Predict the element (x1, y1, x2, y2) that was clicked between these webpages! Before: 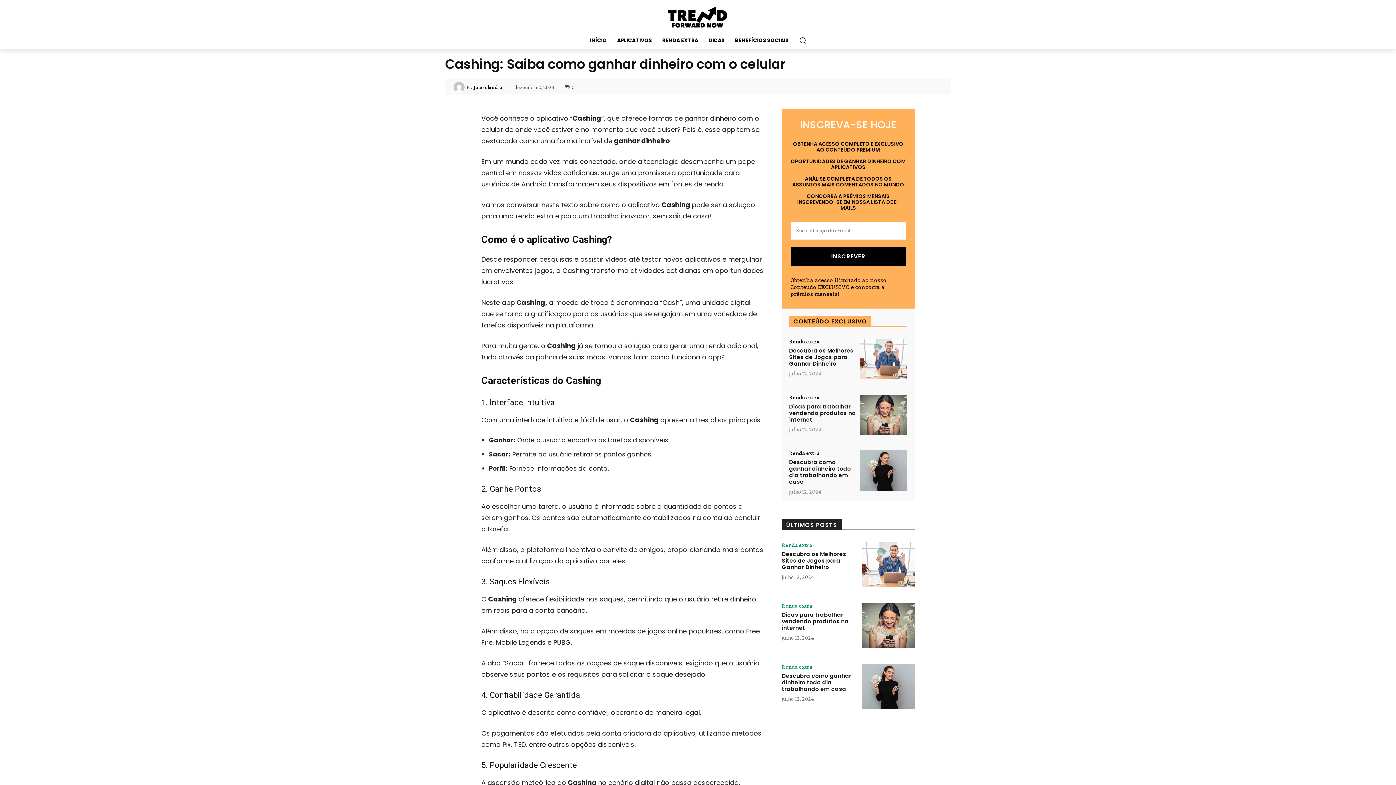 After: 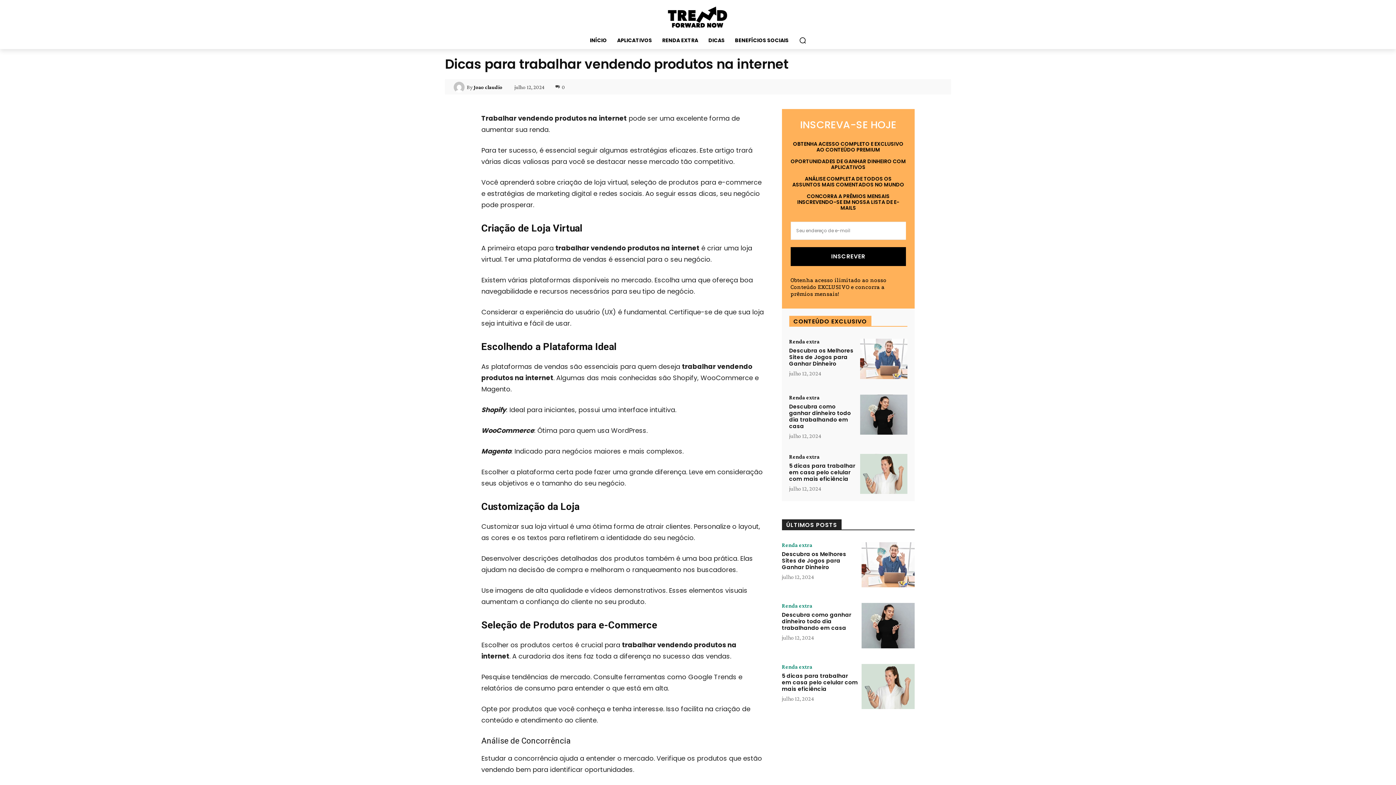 Action: bbox: (860, 394, 907, 434)